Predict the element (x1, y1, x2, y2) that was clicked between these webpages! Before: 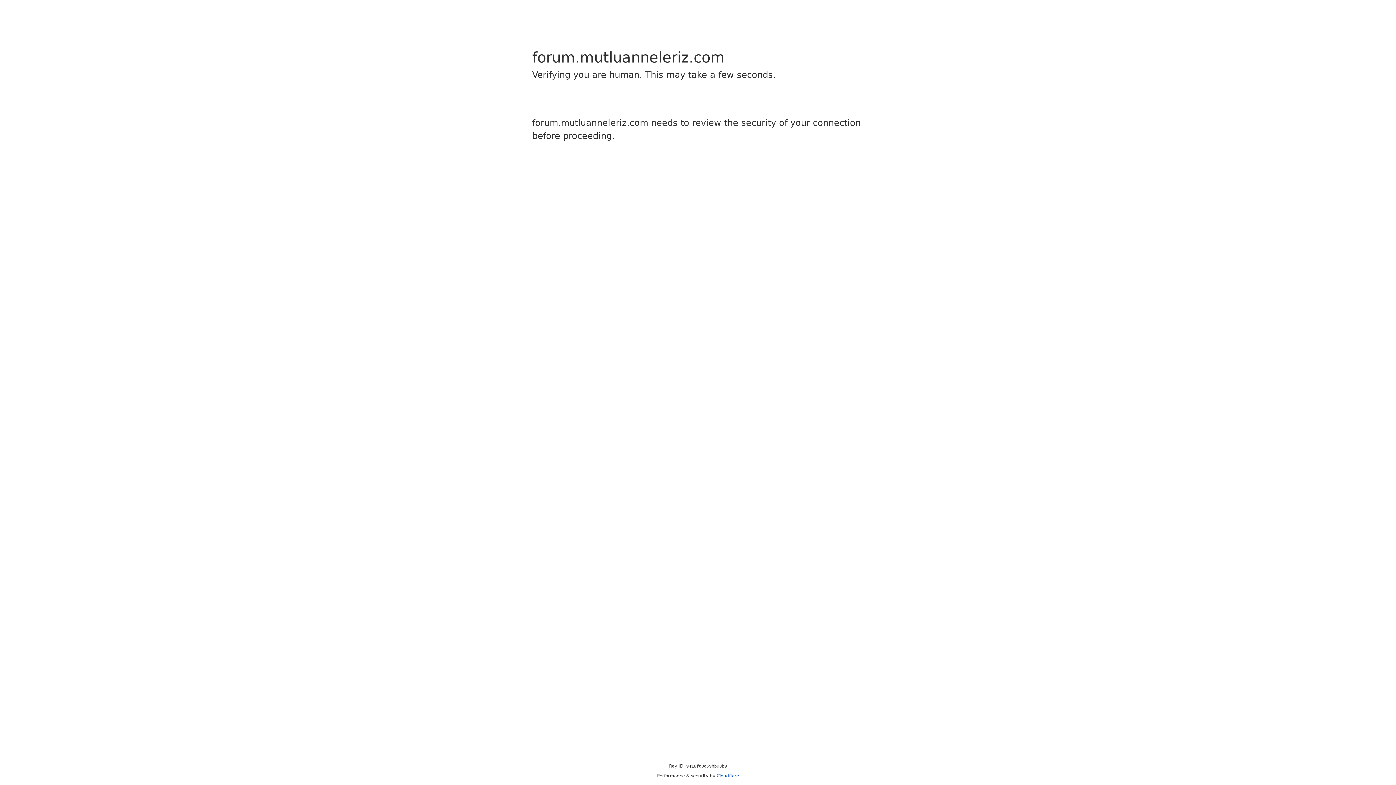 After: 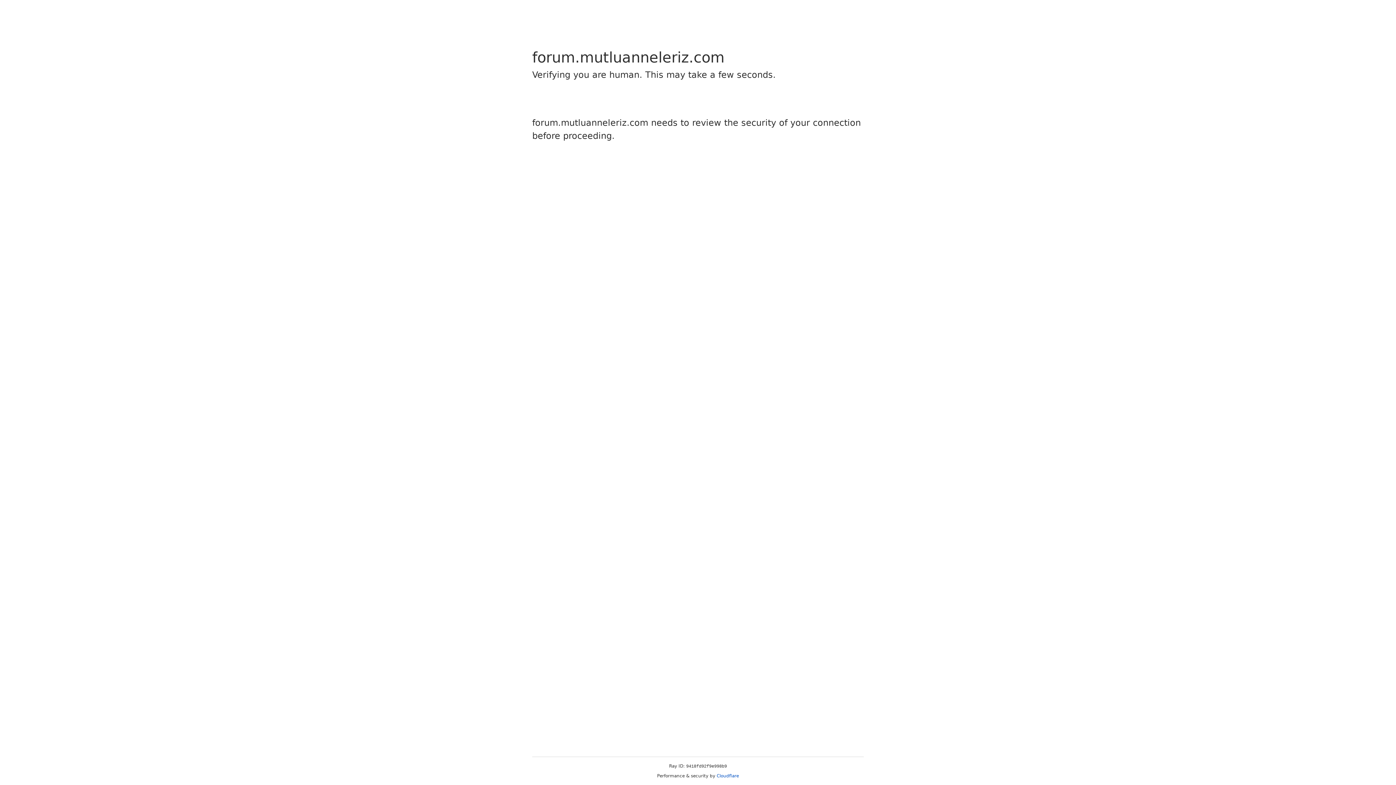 Action: label: Cloudflare bbox: (716, 773, 739, 778)